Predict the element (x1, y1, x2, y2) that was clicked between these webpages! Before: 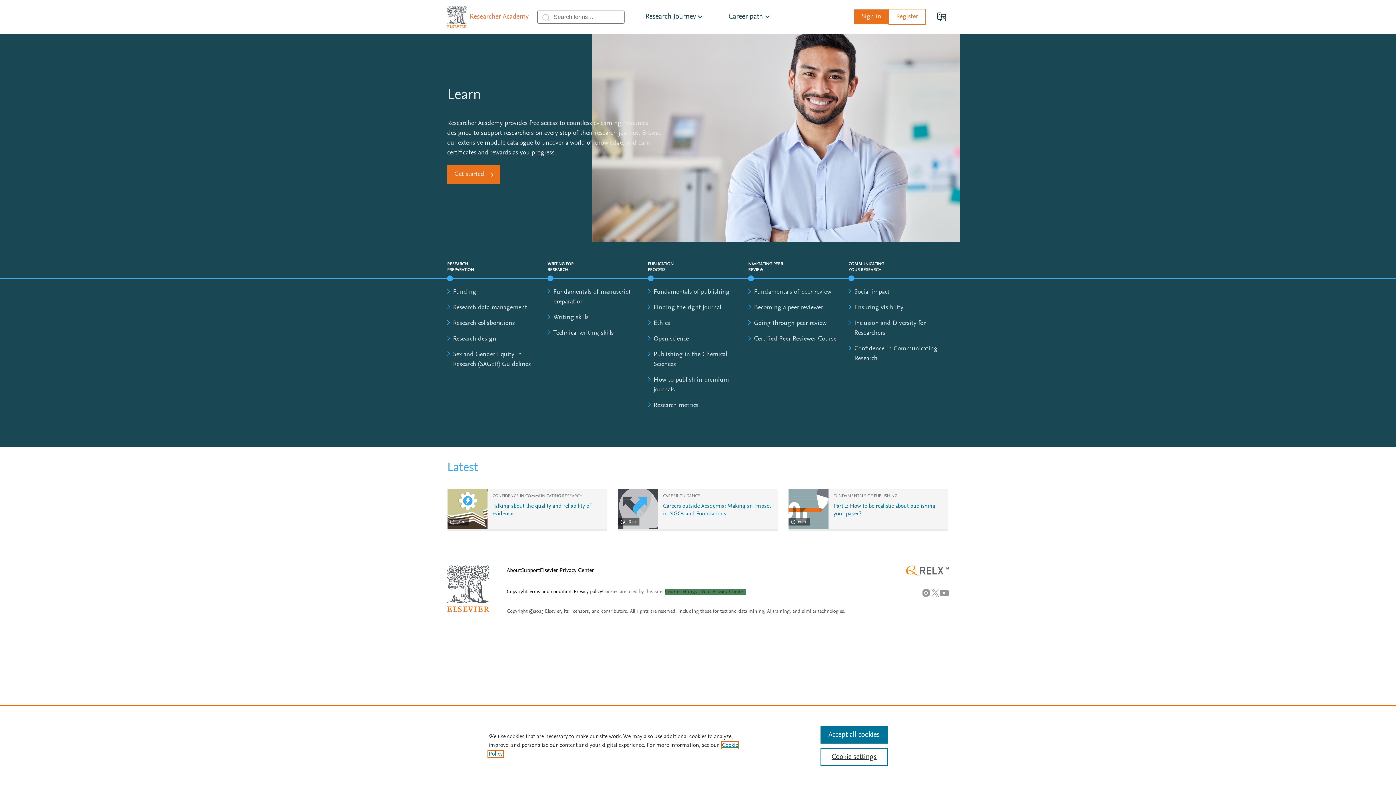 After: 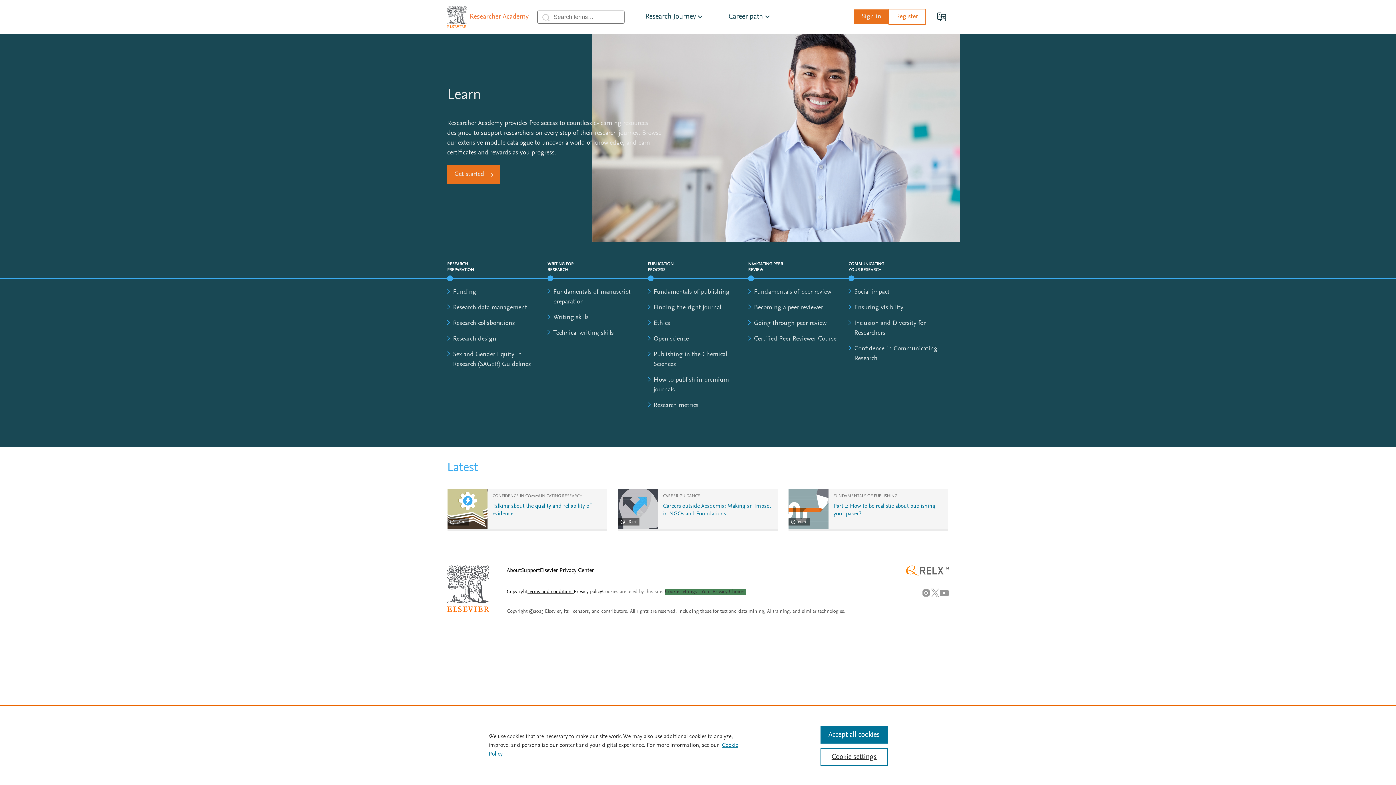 Action: bbox: (527, 589, 573, 594) label: Terms and conditions